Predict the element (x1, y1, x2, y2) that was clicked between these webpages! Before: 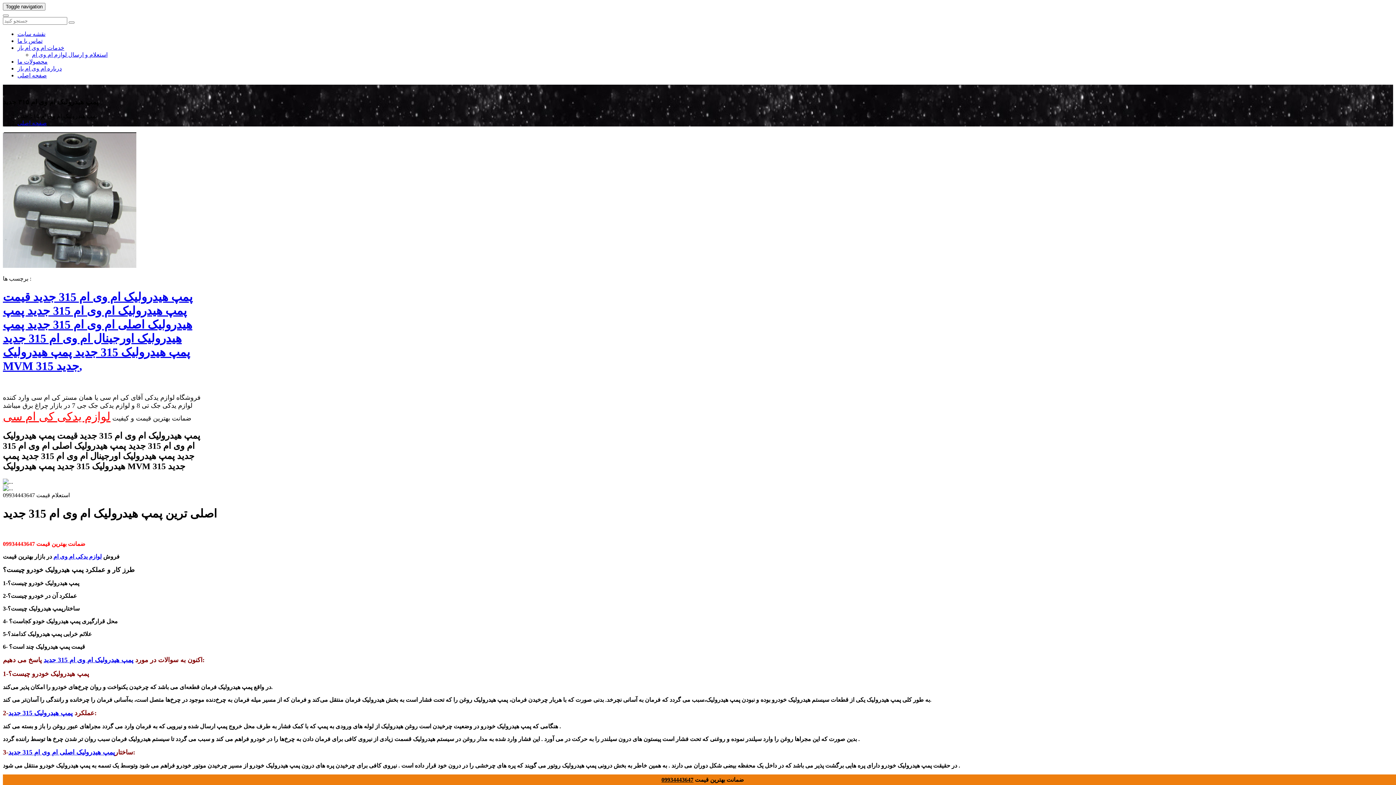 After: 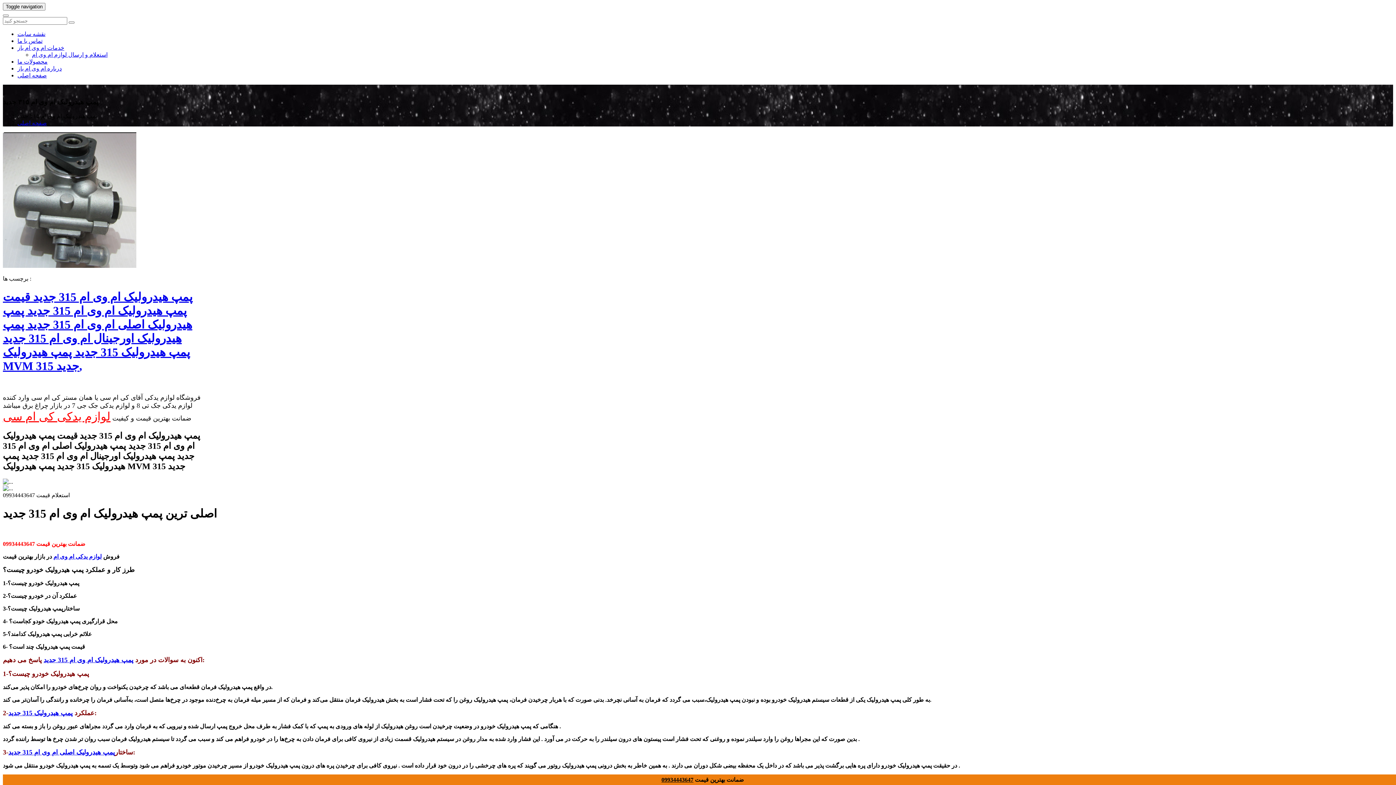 Action: label: پمپ هیدرولیک اصلی ام وی ام 315 جدید bbox: (8, 749, 114, 756)